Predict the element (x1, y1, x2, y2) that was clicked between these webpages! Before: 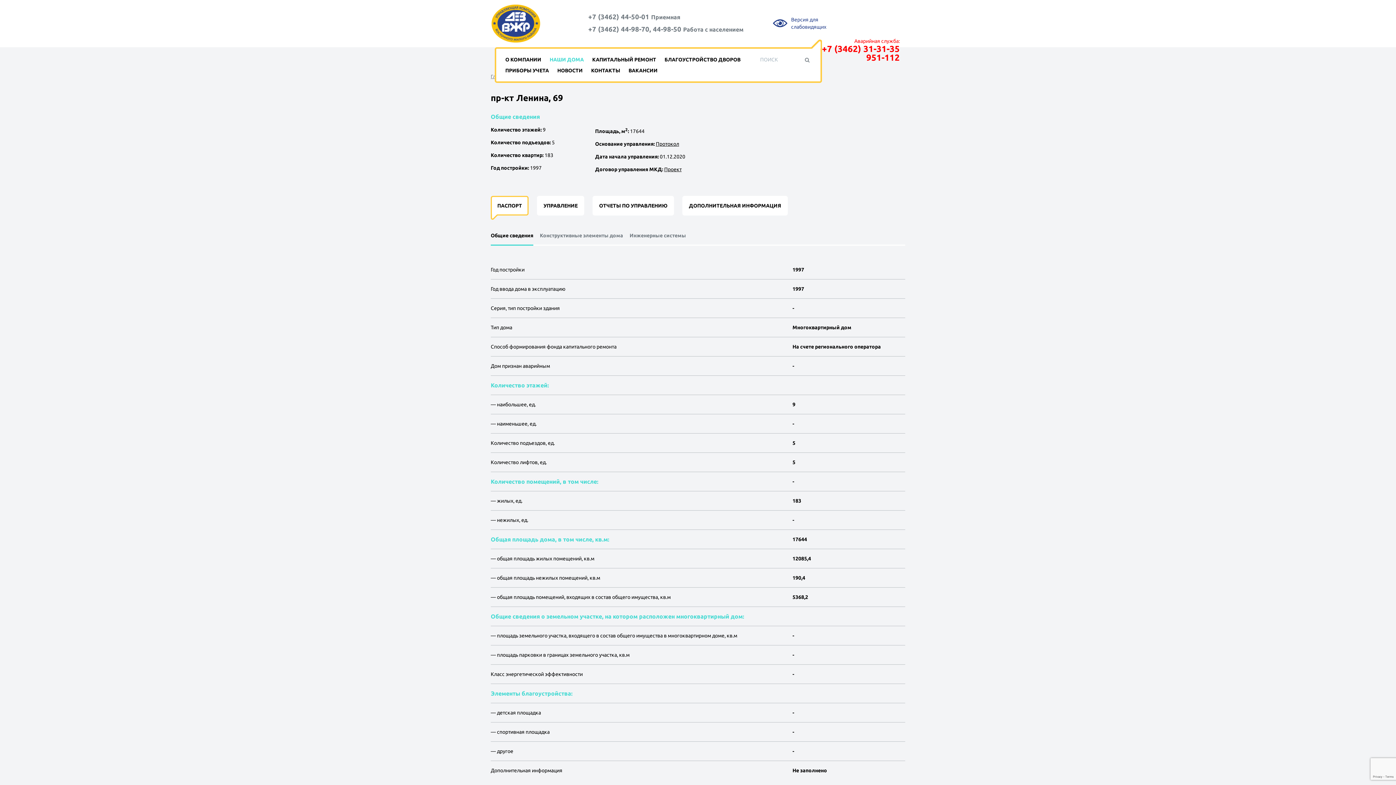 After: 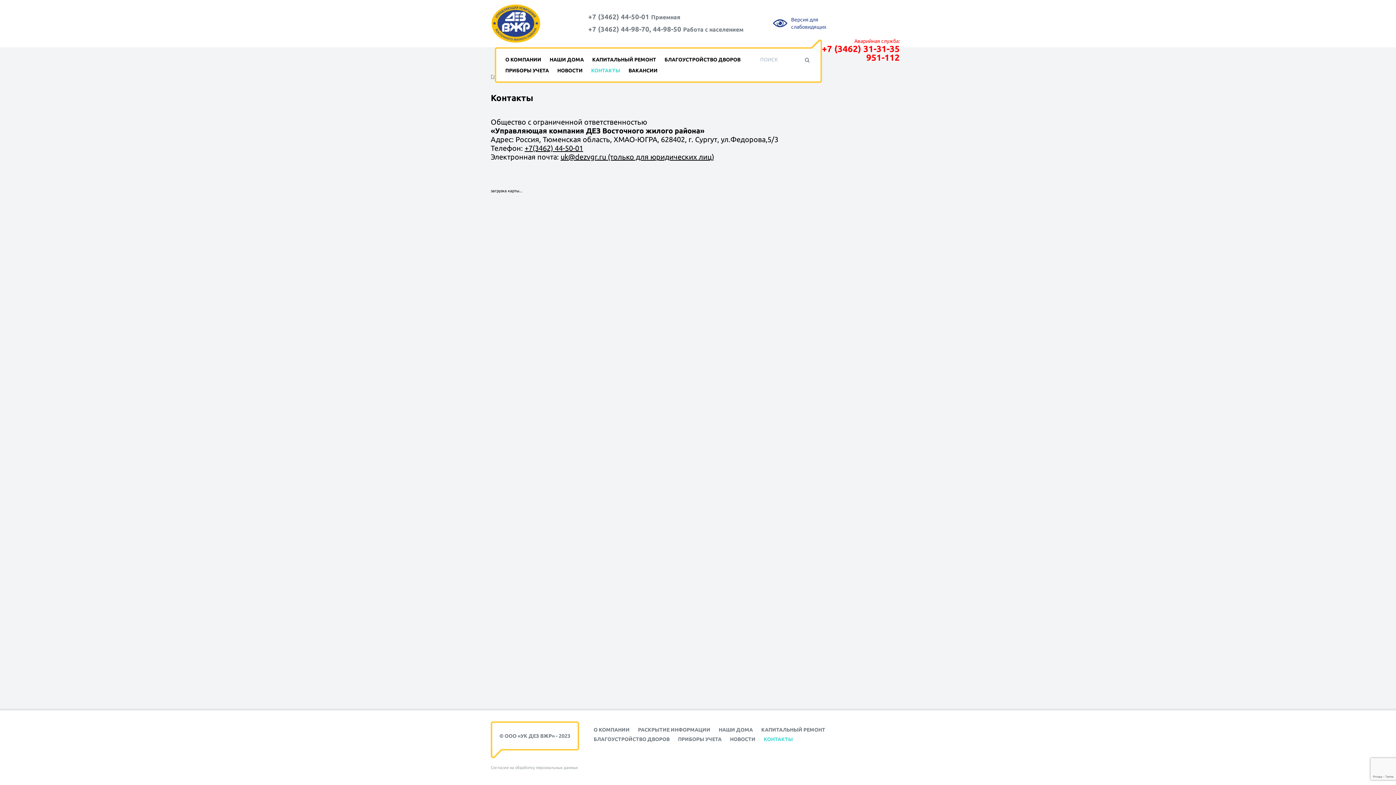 Action: label: КОНТАКТЫ bbox: (591, 67, 620, 73)